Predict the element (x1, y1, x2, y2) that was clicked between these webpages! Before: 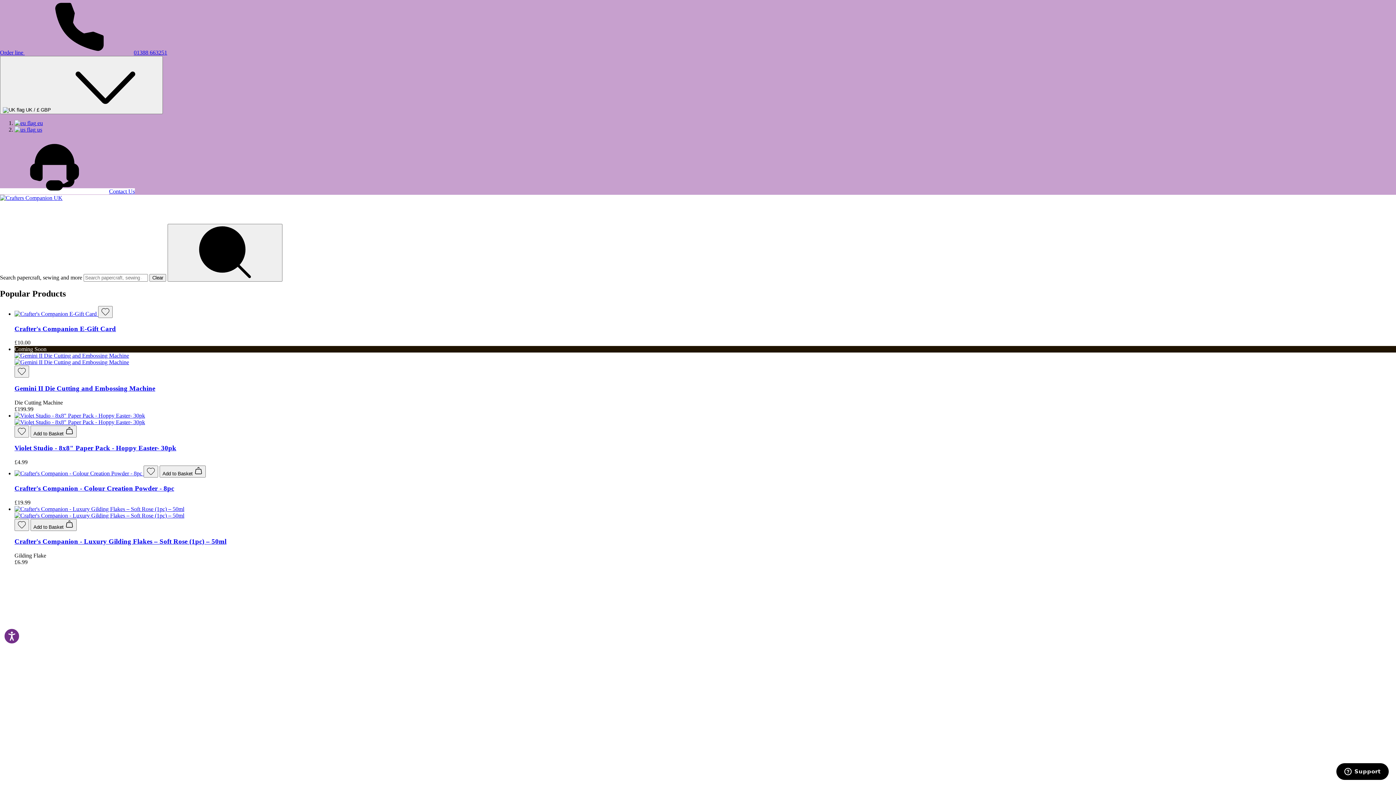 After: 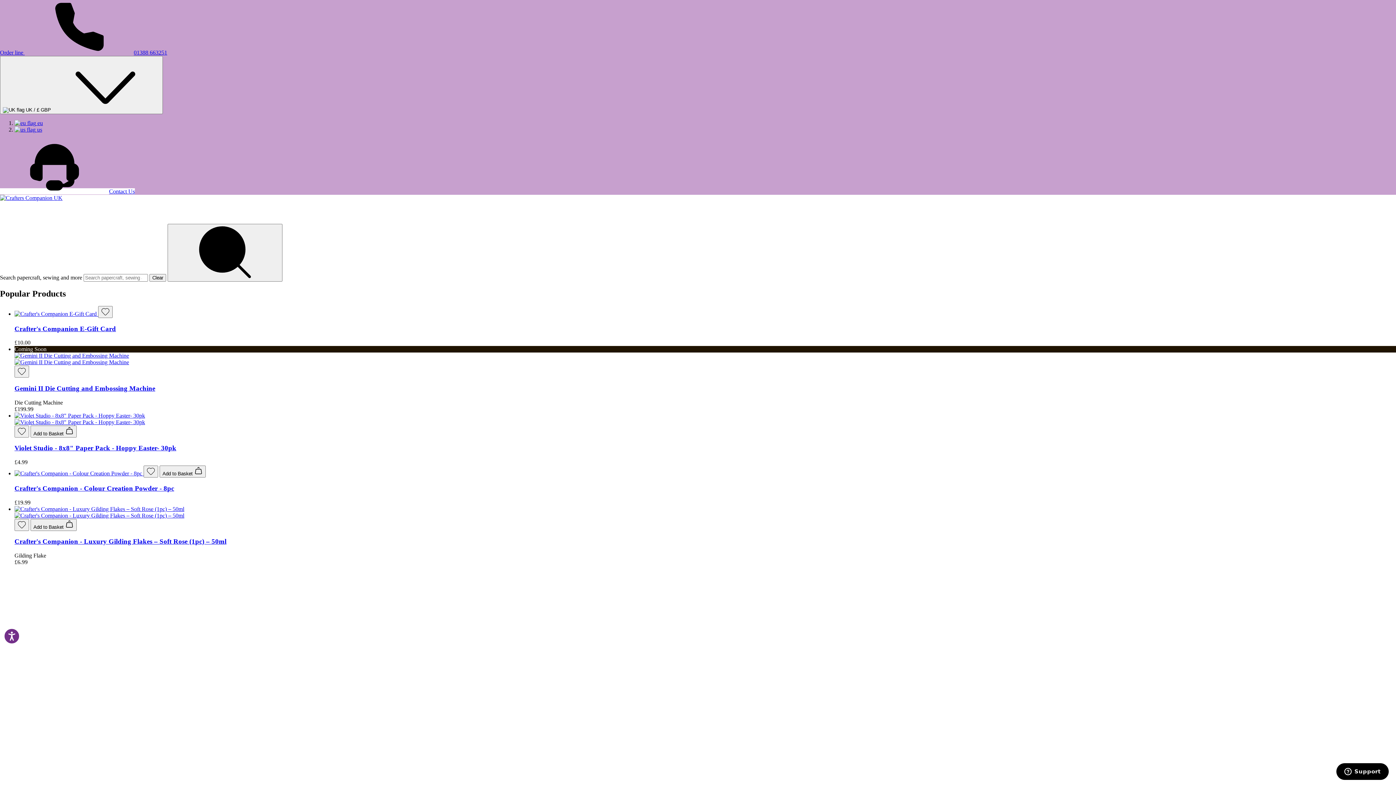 Action: bbox: (14, 506, 1396, 519)